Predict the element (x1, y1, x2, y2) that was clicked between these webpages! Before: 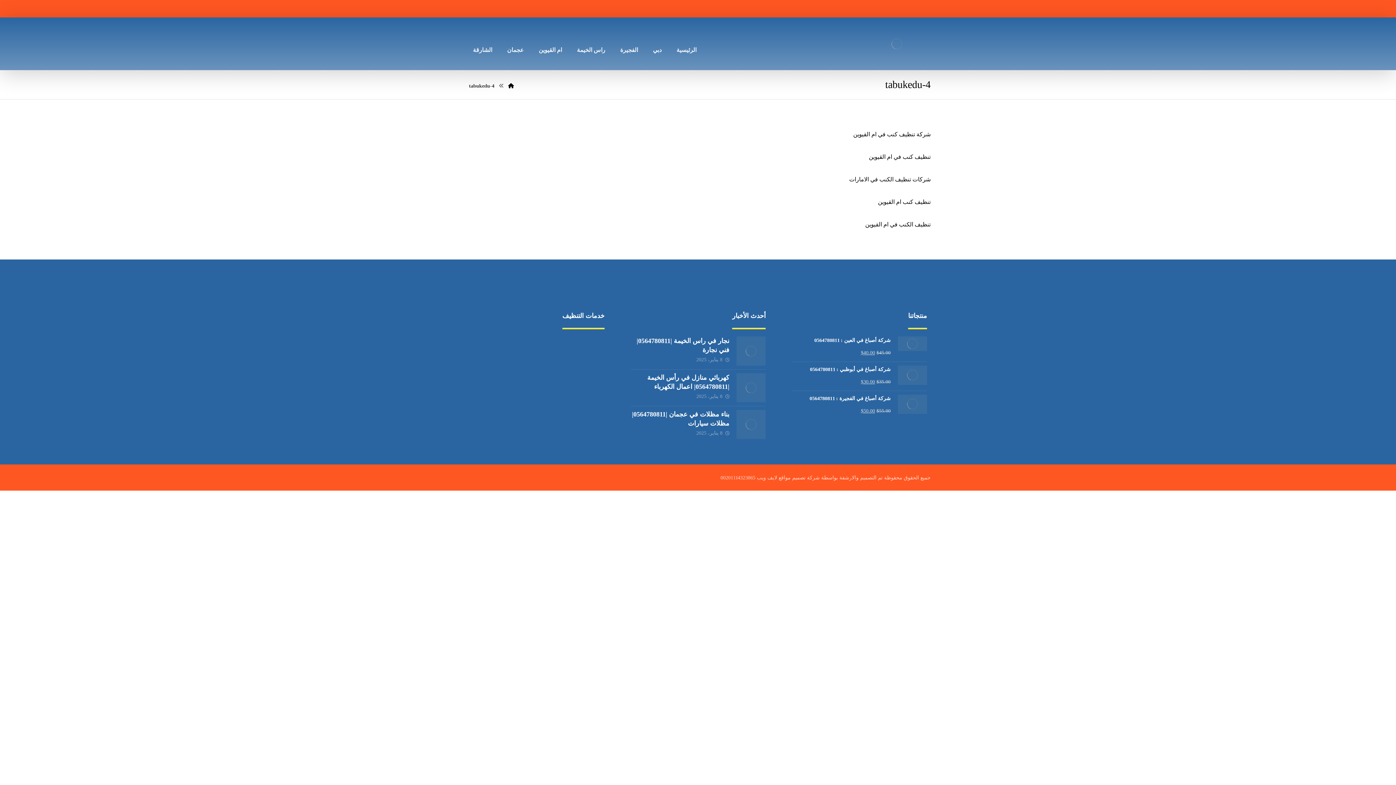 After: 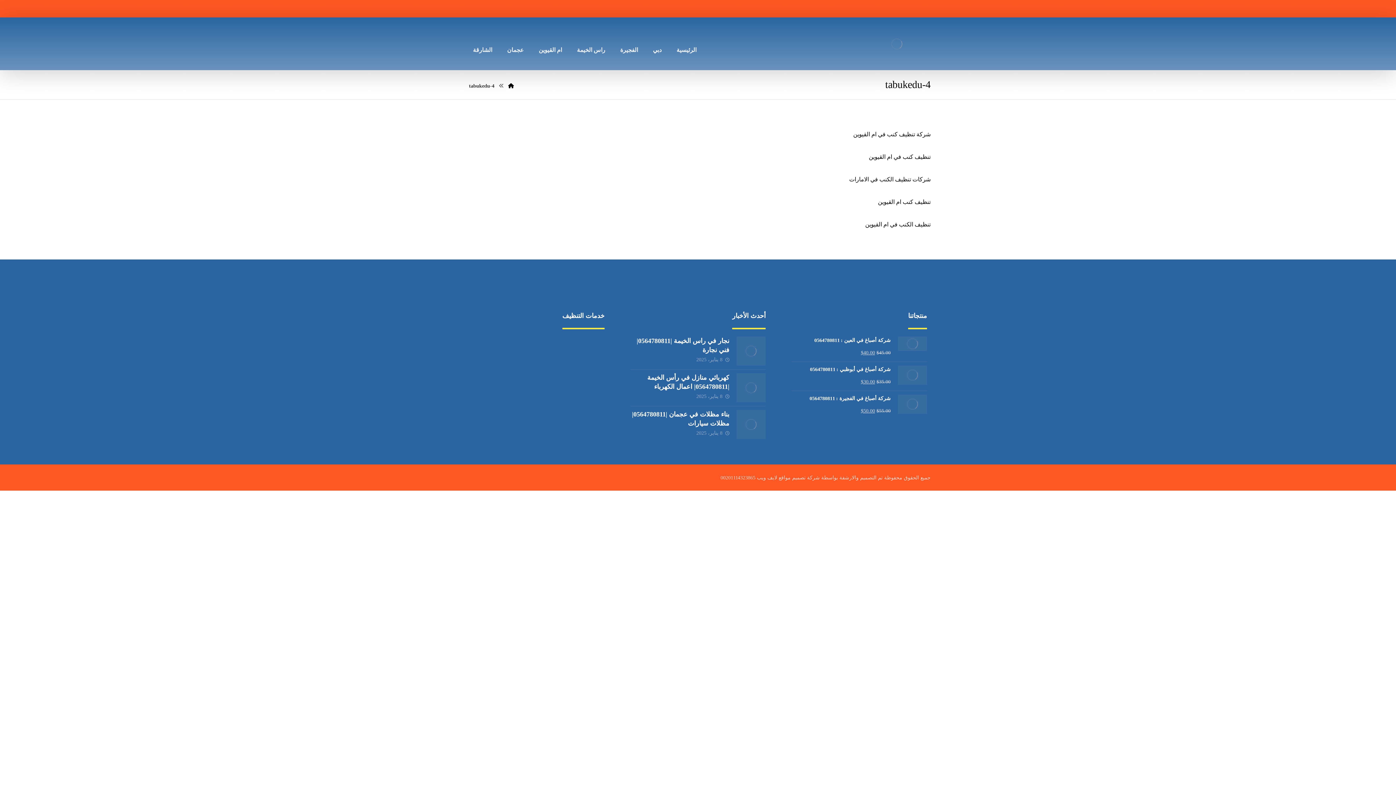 Action: label: مكافحة الآفات bbox: (561, 339, 604, 345)